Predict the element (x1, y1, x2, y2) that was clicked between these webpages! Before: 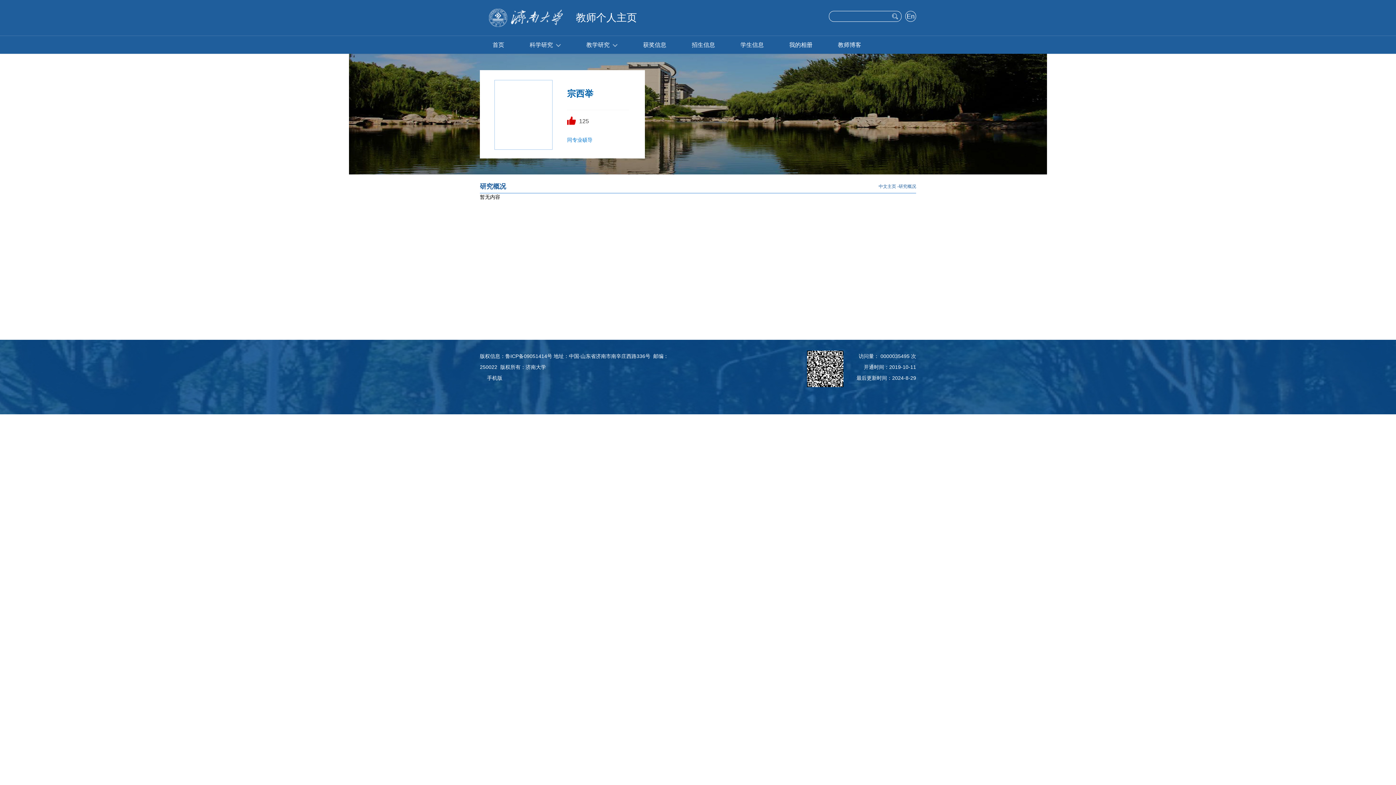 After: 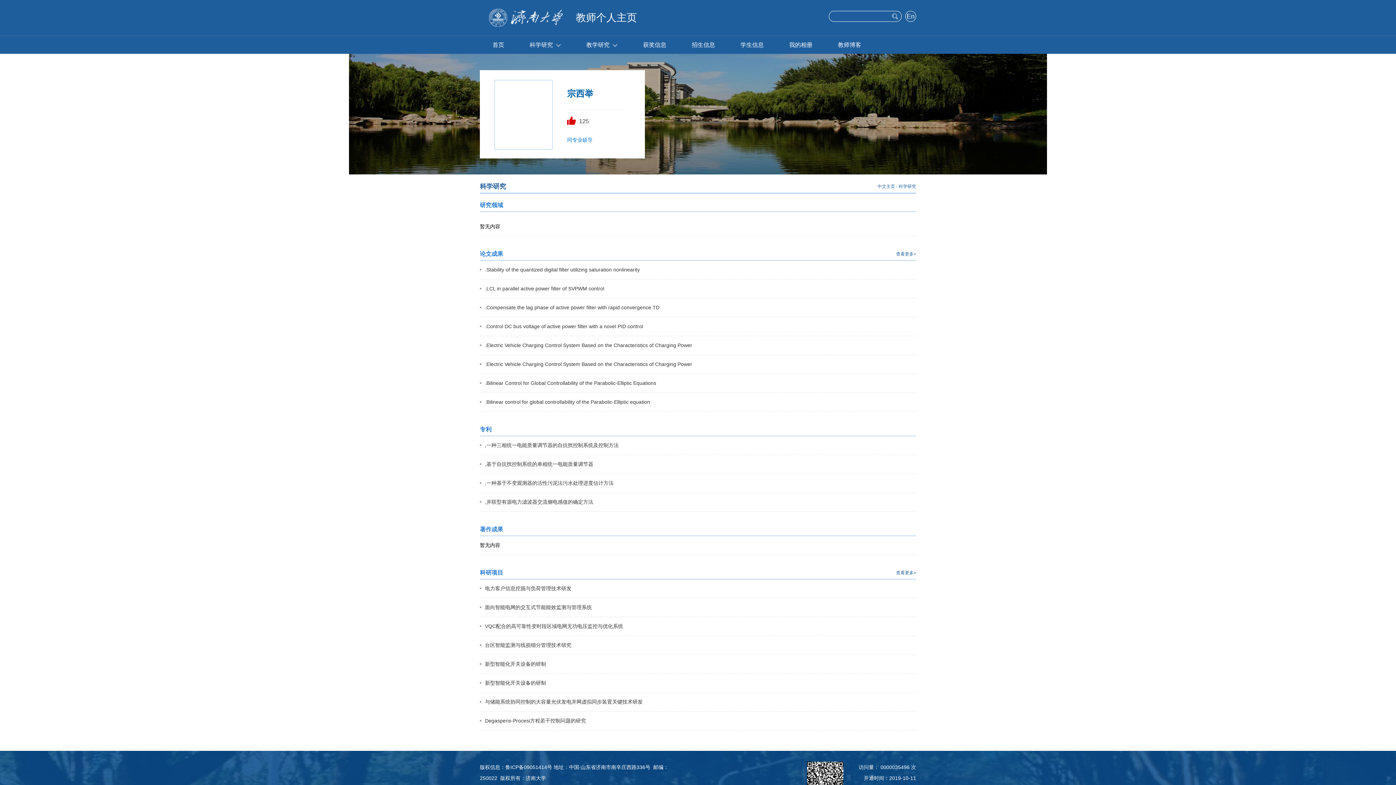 Action: bbox: (517, 36, 573, 53) label: 科学研究